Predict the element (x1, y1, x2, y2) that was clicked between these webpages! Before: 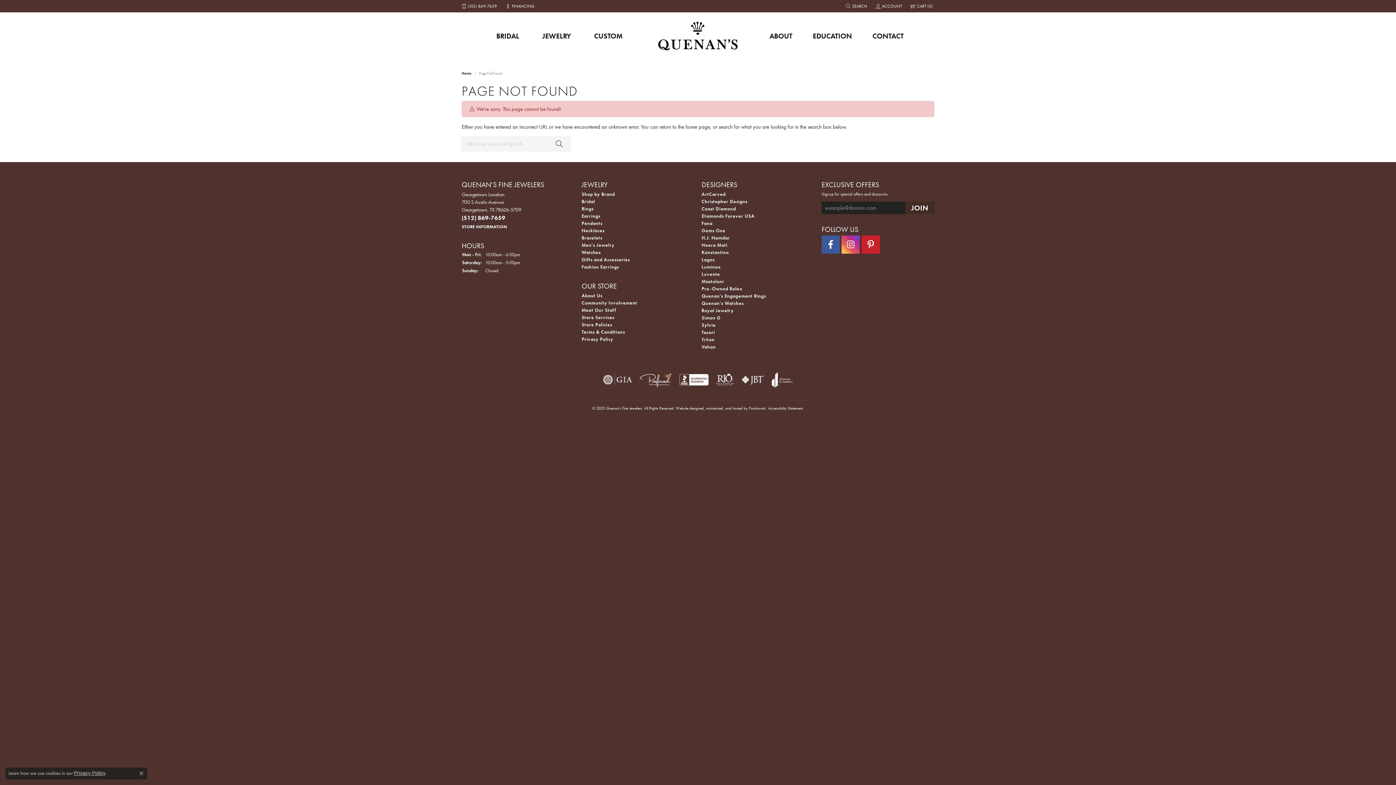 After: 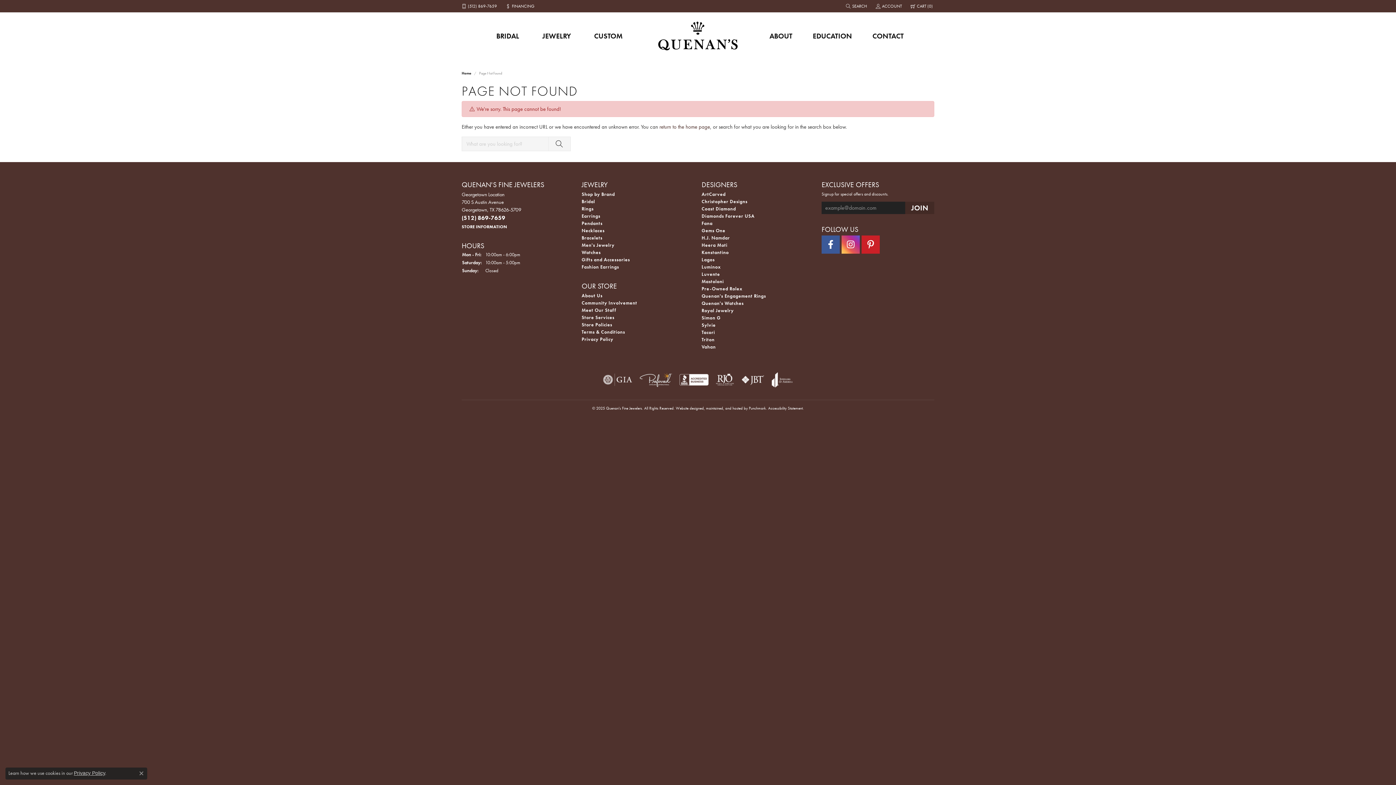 Action: bbox: (861, 235, 880, 253) label: Follow us on pinterest